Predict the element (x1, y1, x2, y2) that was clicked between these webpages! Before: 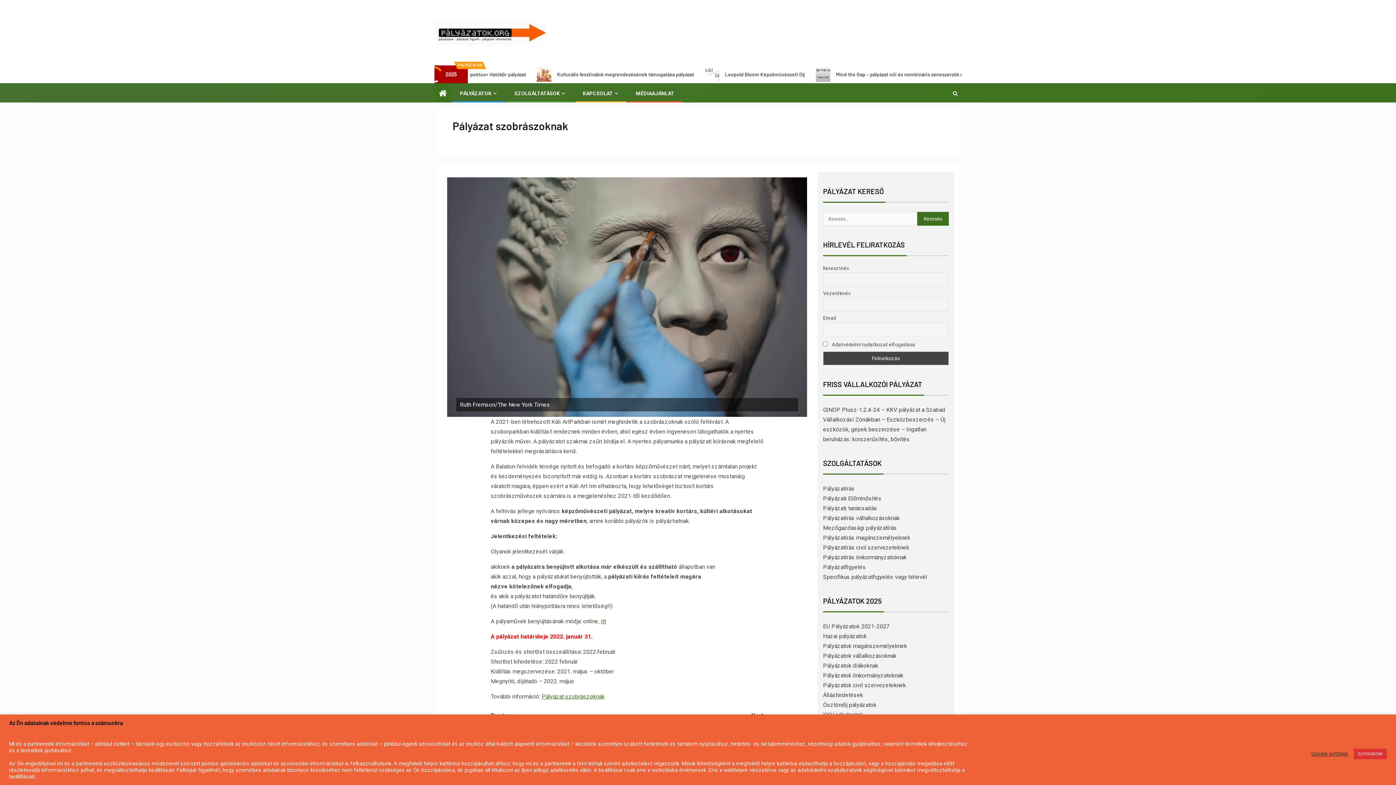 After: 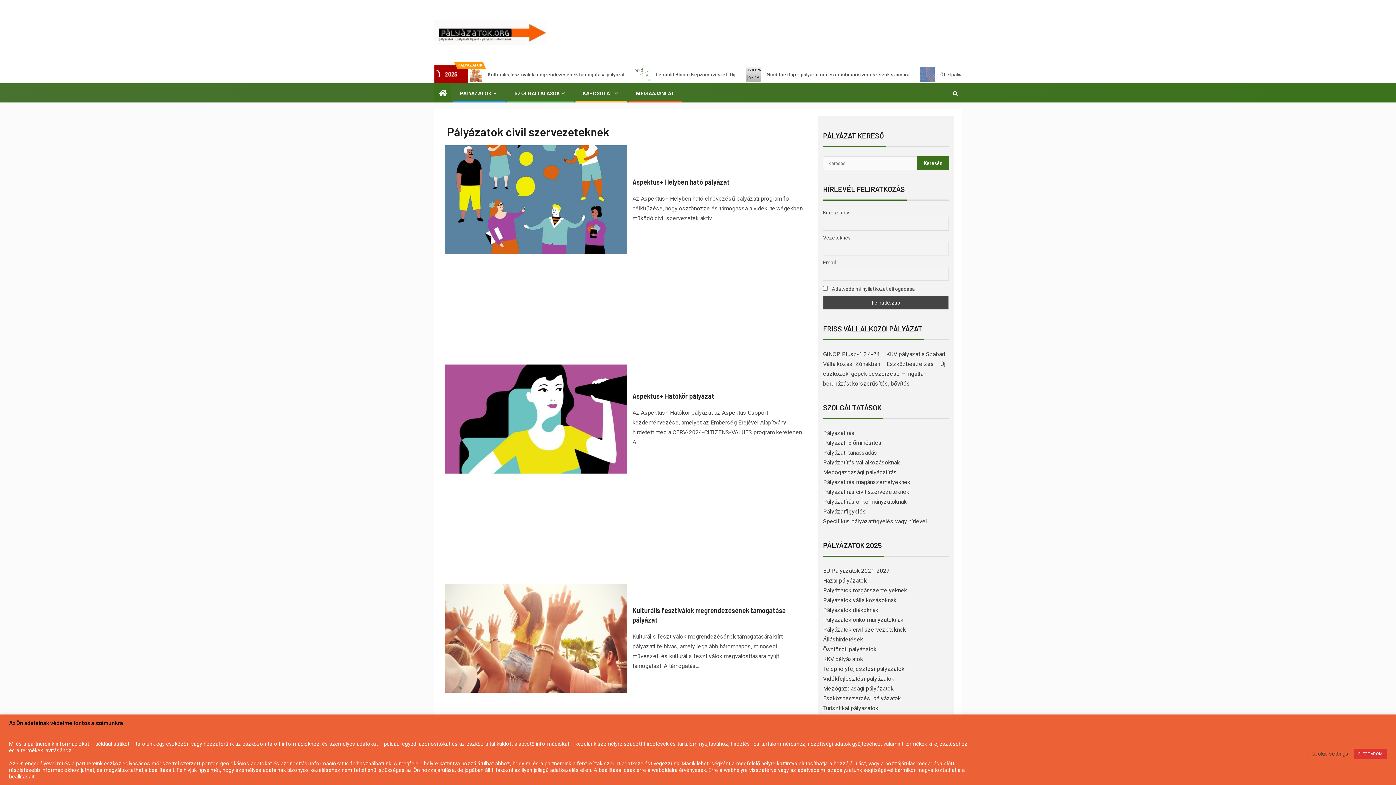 Action: label: Pályázatok civil szervezeteknek bbox: (823, 682, 906, 689)